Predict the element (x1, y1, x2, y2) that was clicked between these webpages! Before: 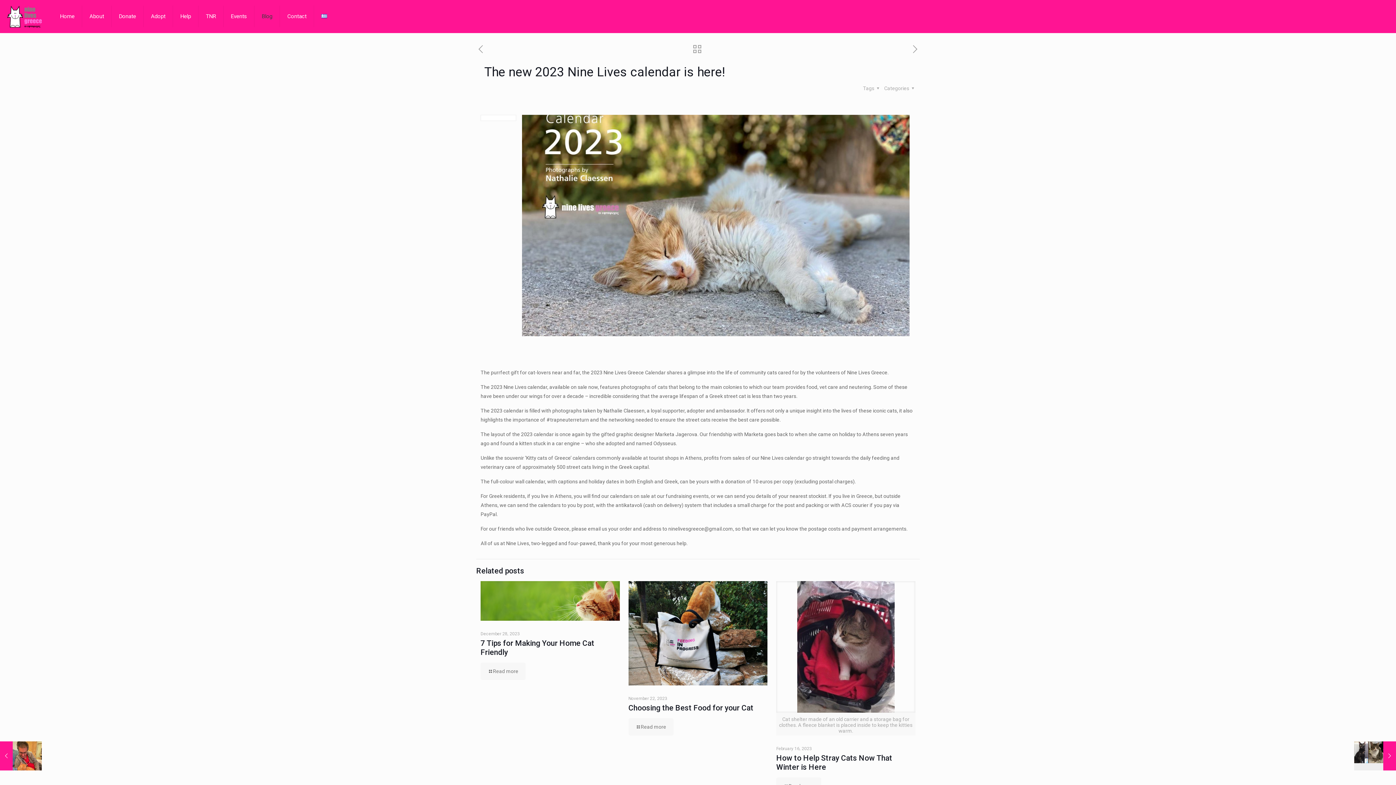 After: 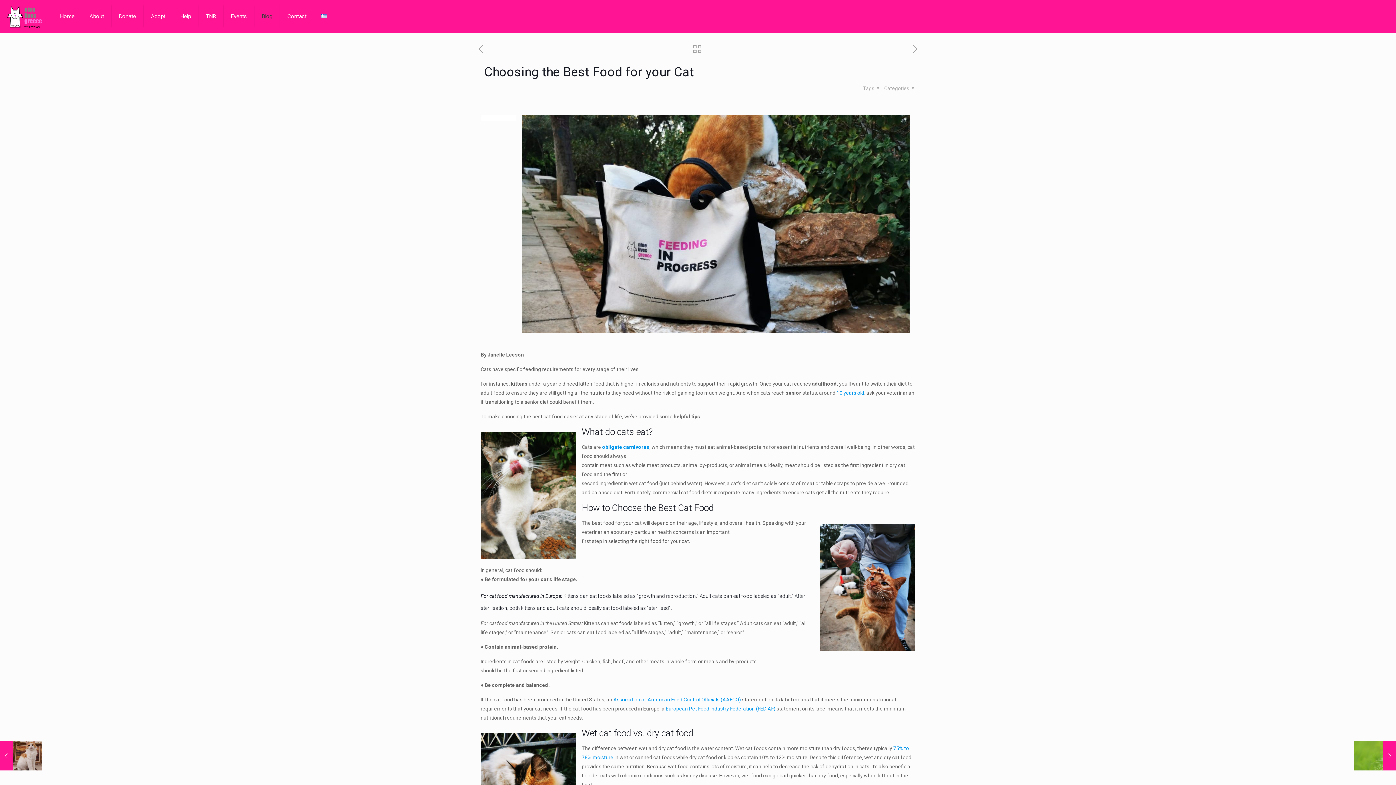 Action: label: Read more bbox: (628, 718, 673, 736)